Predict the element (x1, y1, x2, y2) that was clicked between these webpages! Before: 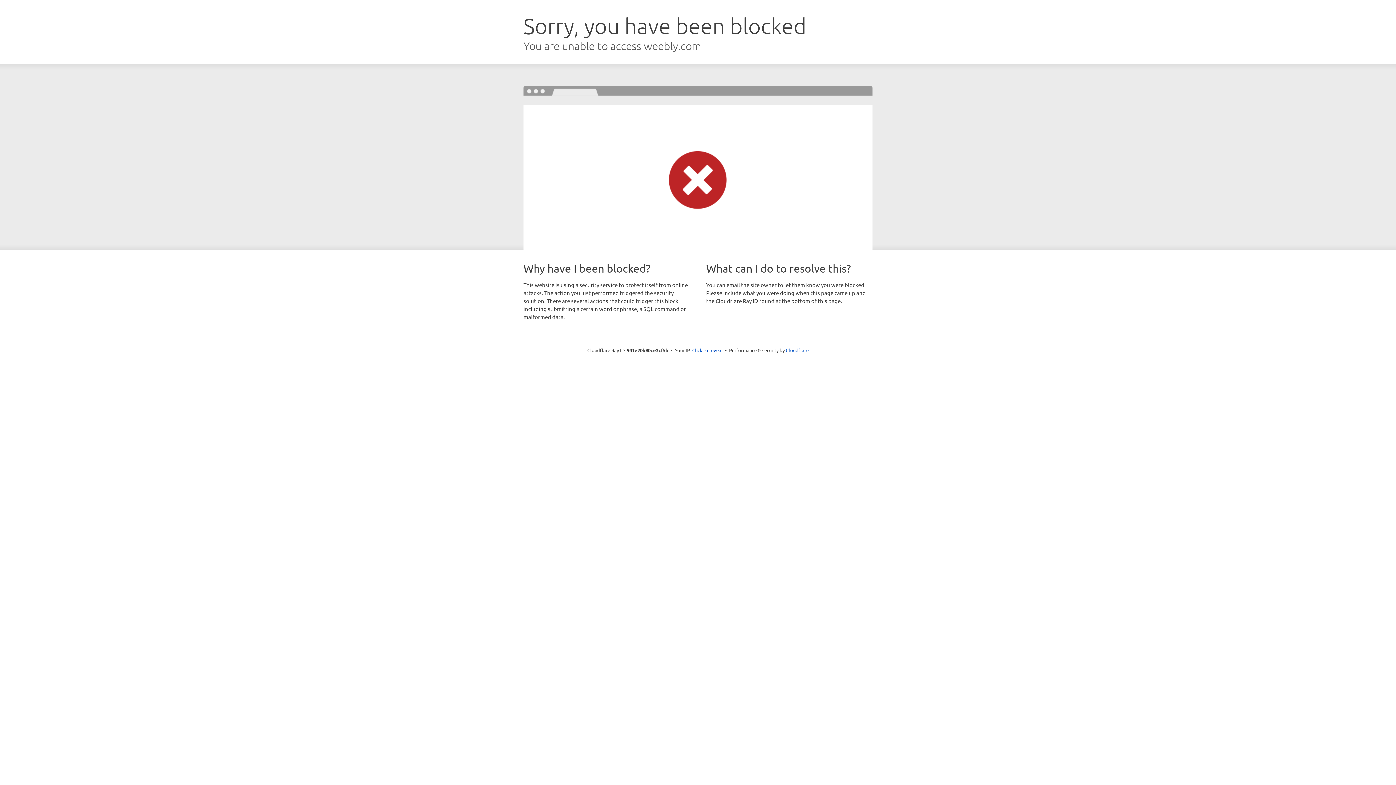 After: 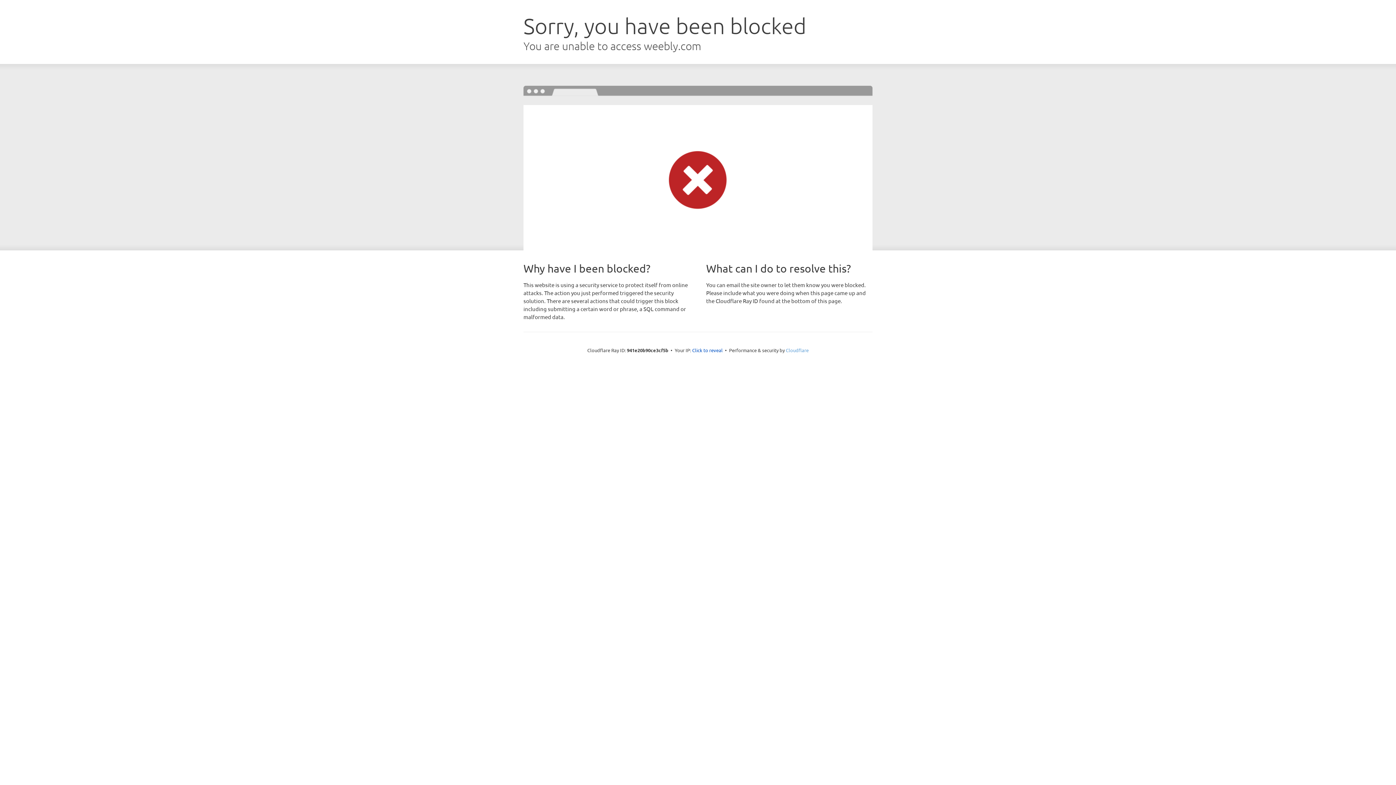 Action: bbox: (786, 347, 808, 353) label: Cloudflare